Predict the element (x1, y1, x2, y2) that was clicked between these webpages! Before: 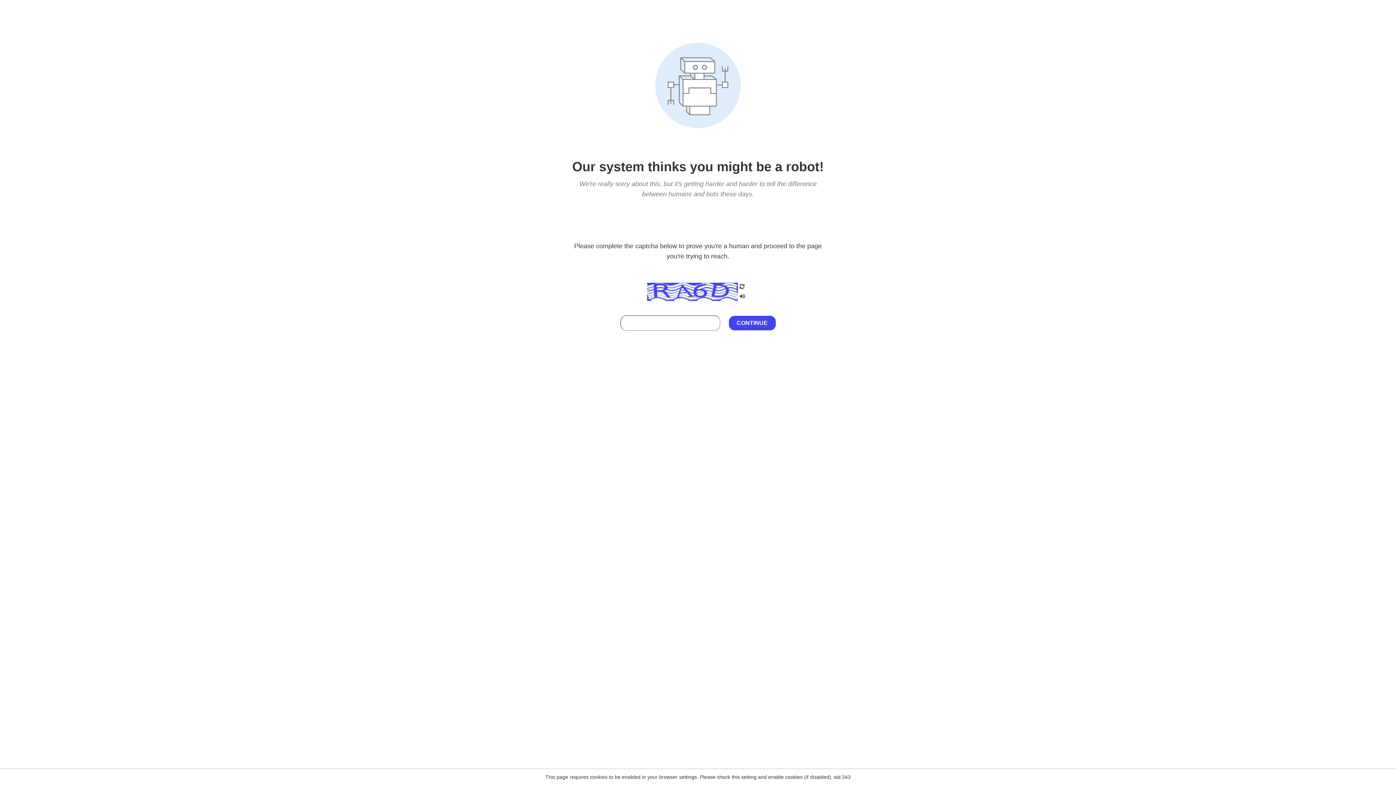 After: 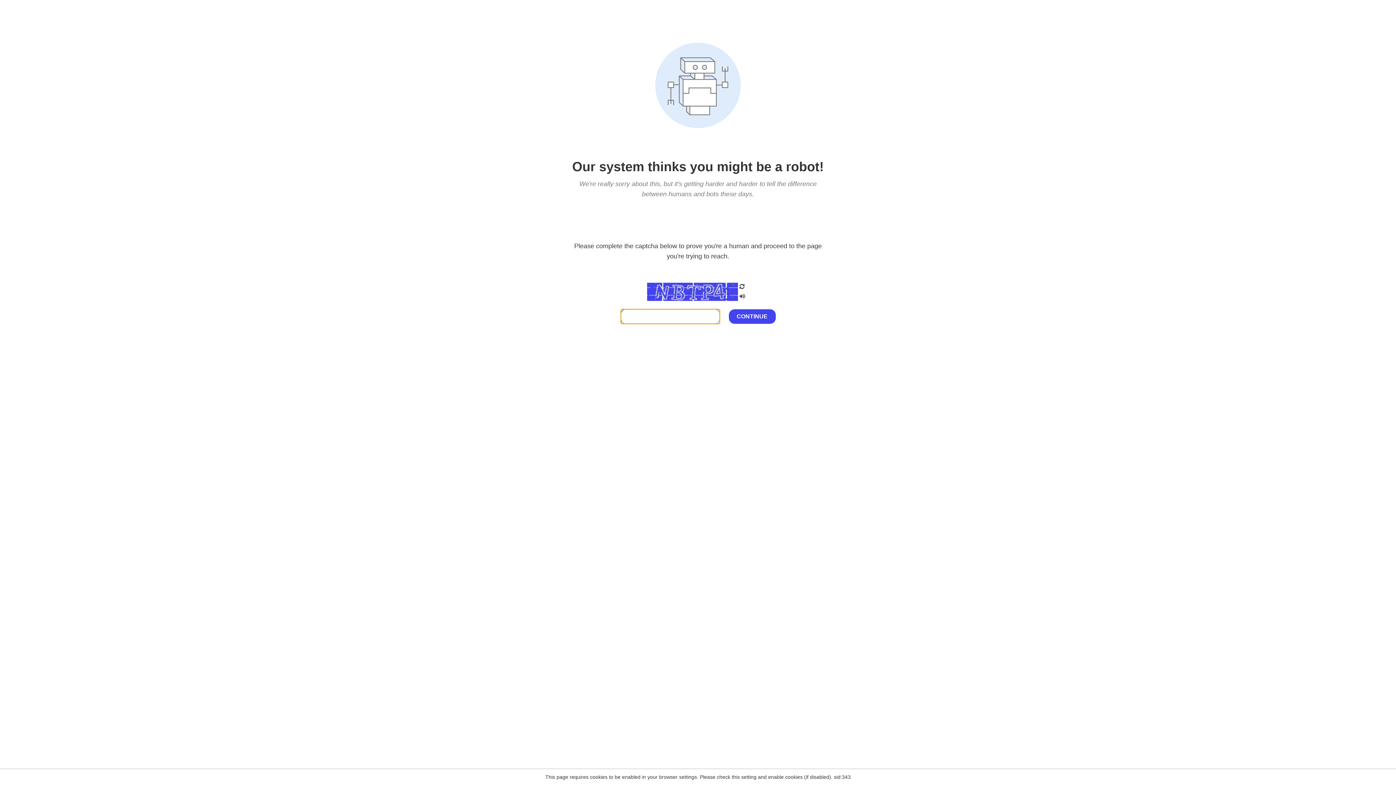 Action: bbox: (738, 200, 746, 210)